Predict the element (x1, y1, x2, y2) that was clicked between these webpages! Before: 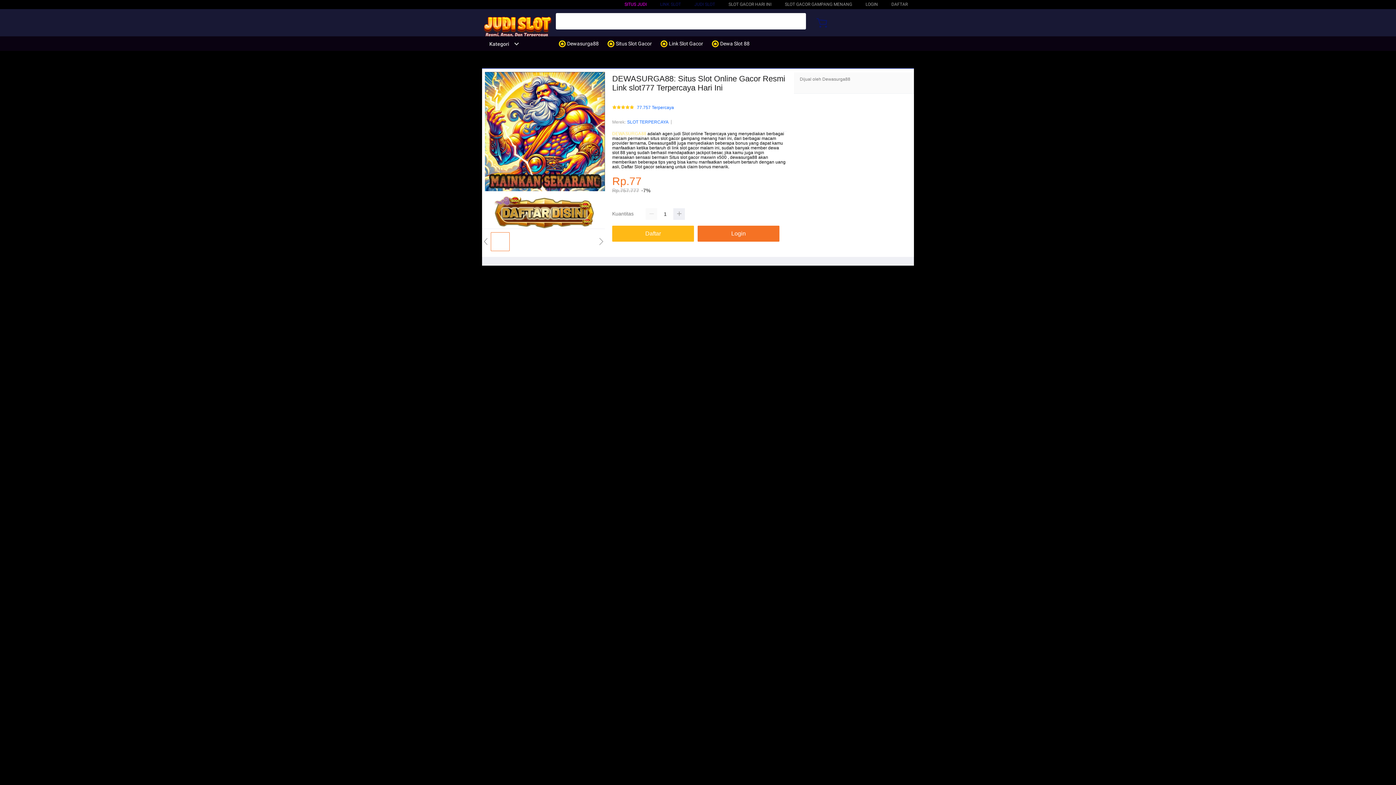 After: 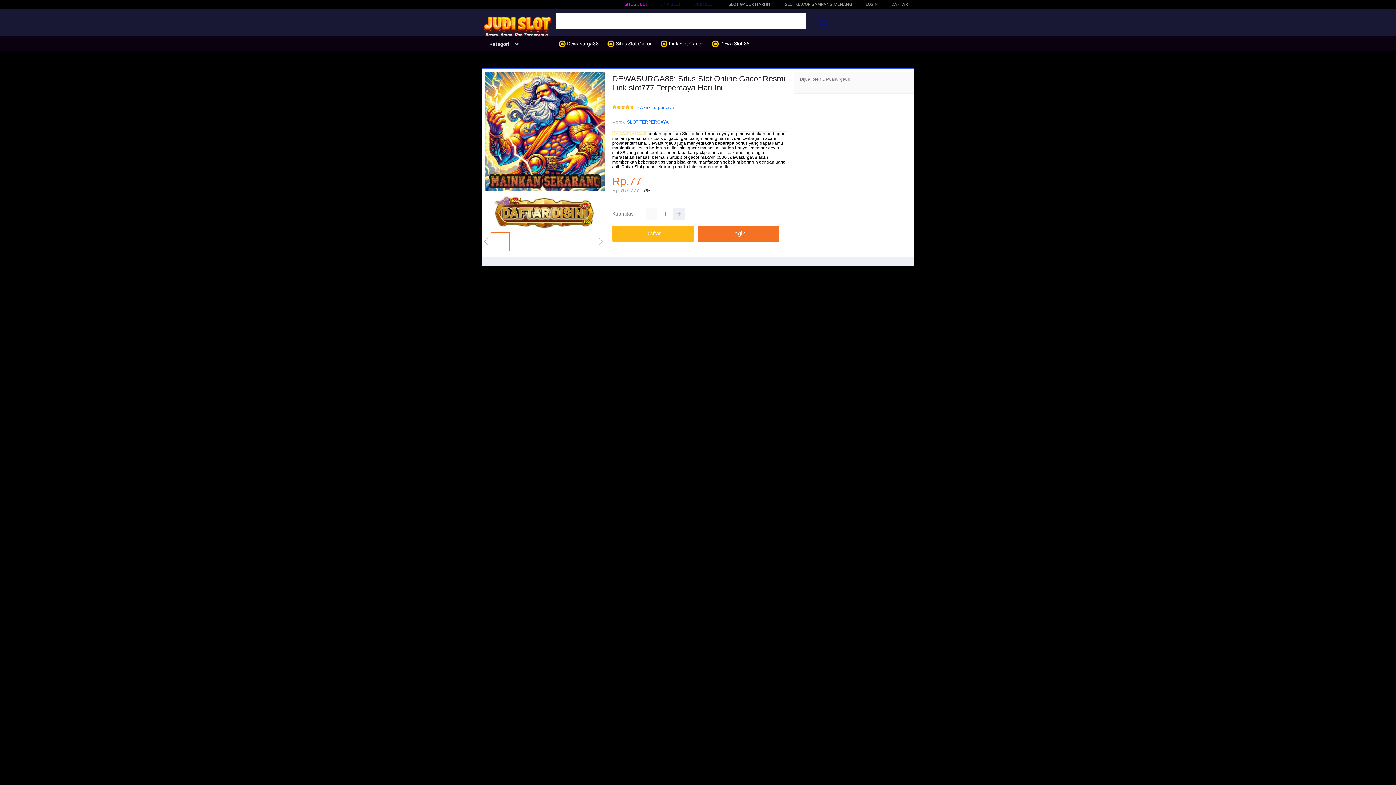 Action: bbox: (694, 1, 715, 6) label: JUDI SLOT